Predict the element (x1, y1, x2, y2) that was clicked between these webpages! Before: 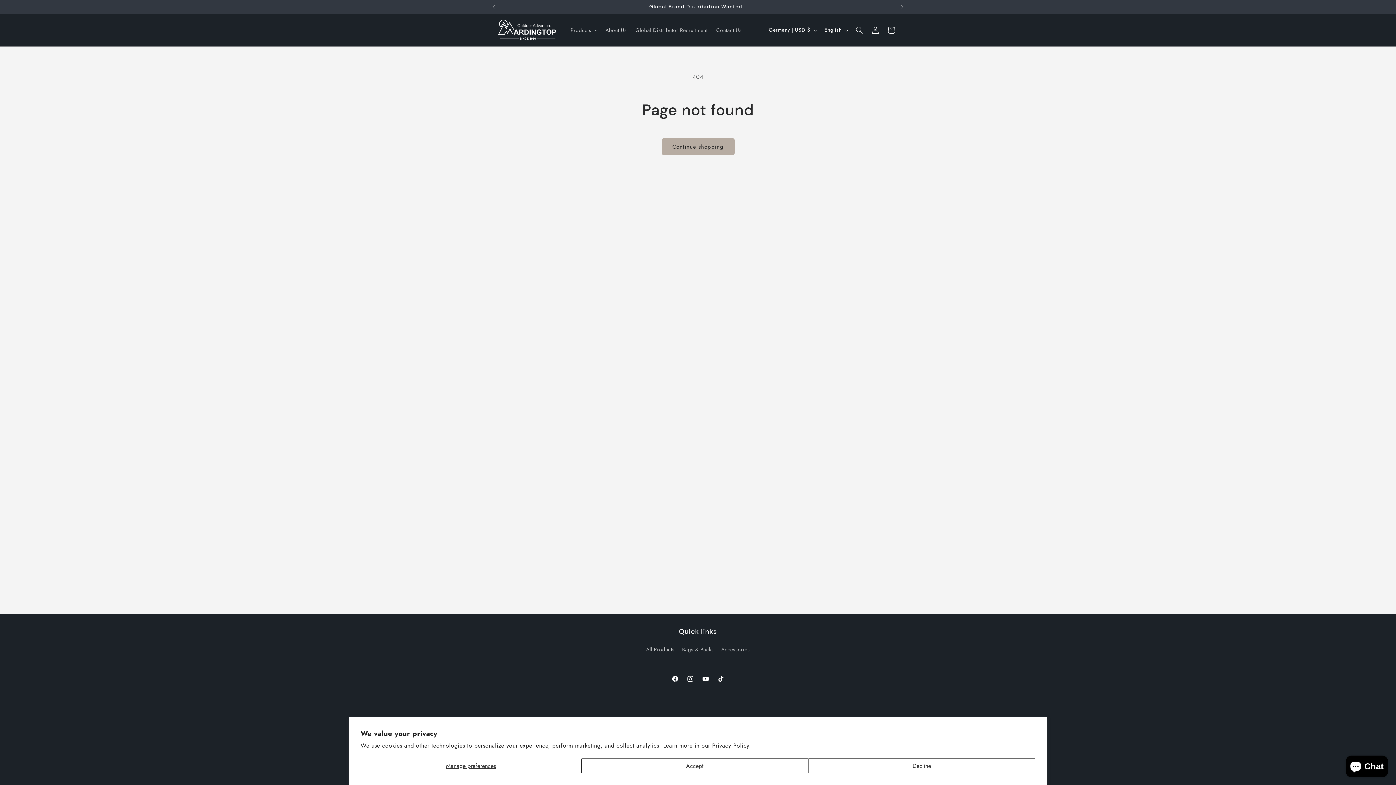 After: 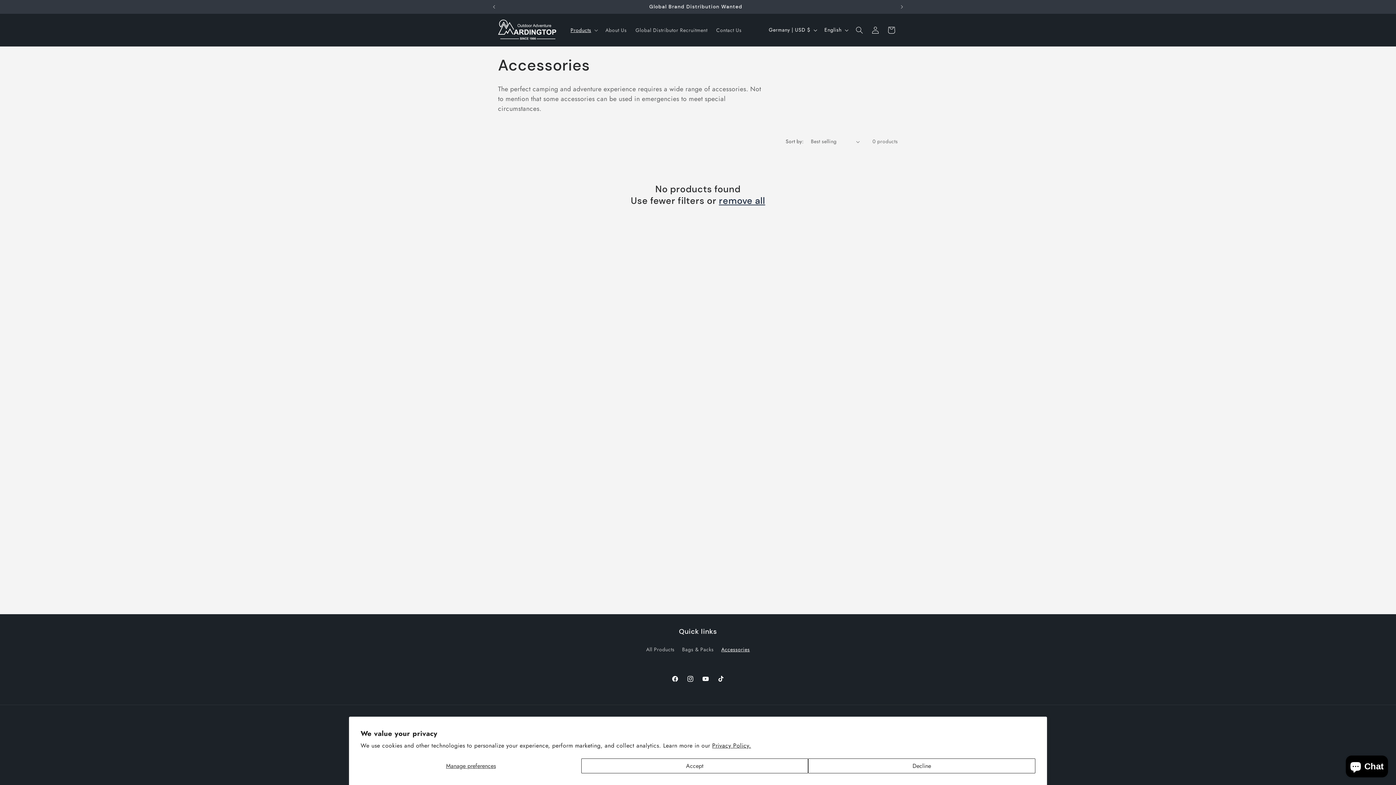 Action: bbox: (721, 643, 750, 656) label: Accessories